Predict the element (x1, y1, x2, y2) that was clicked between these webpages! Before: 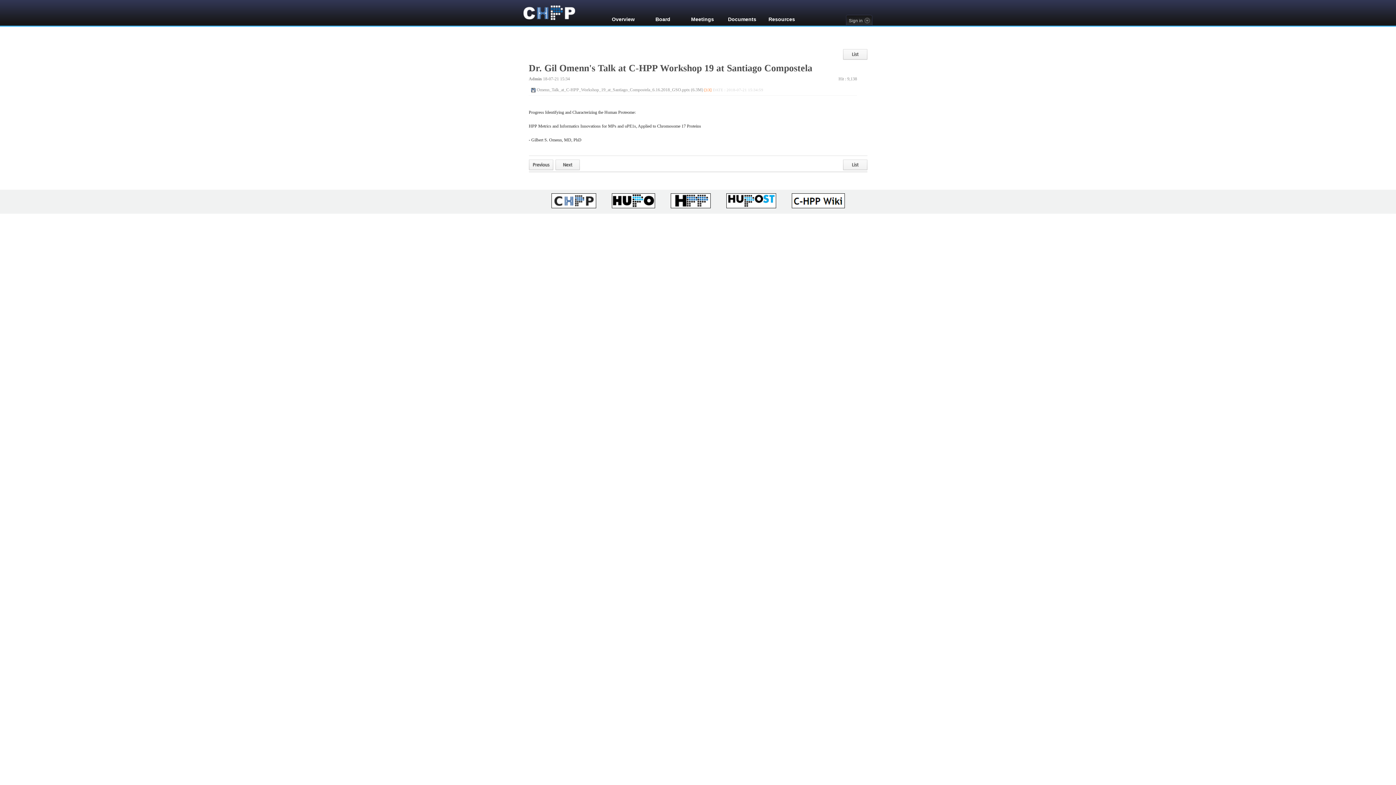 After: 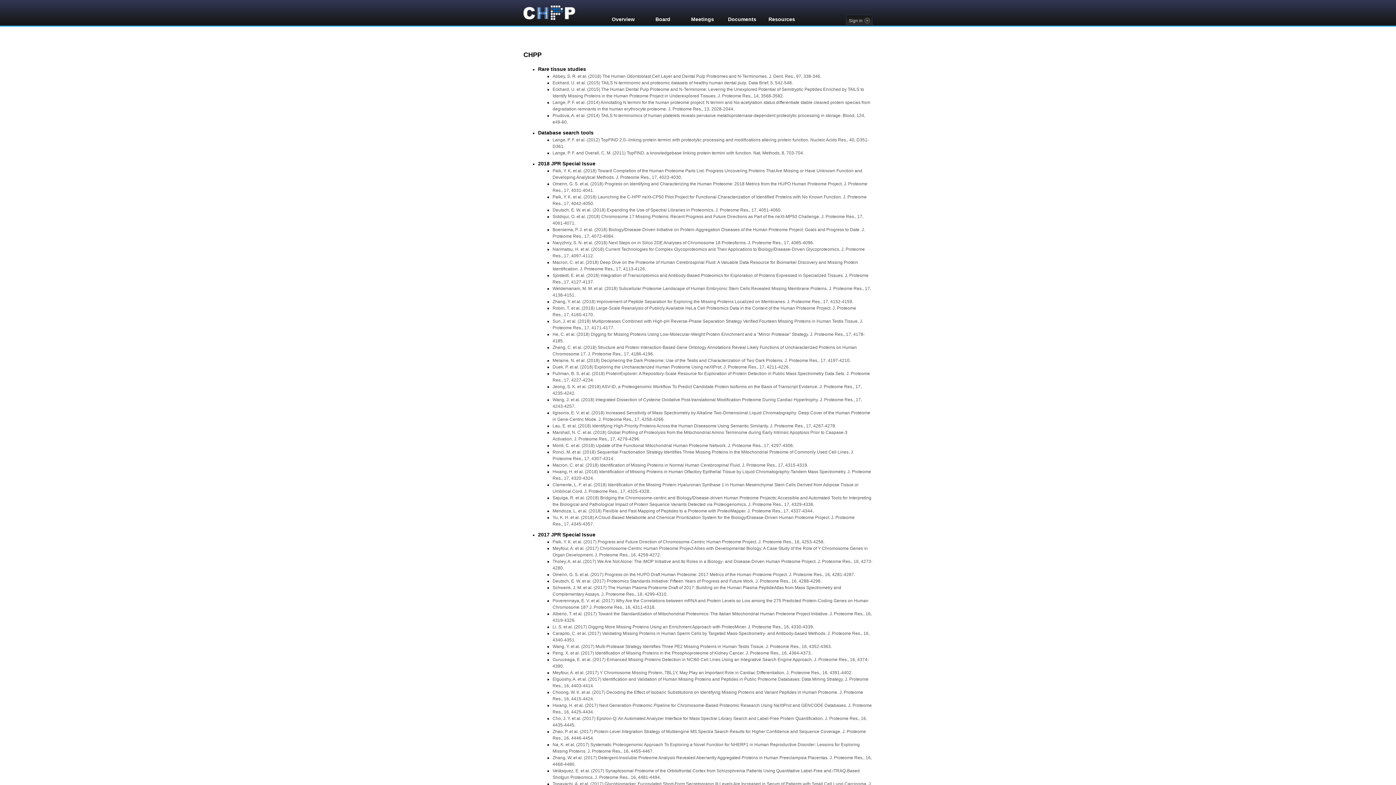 Action: bbox: (722, 13, 762, 25) label: Documents